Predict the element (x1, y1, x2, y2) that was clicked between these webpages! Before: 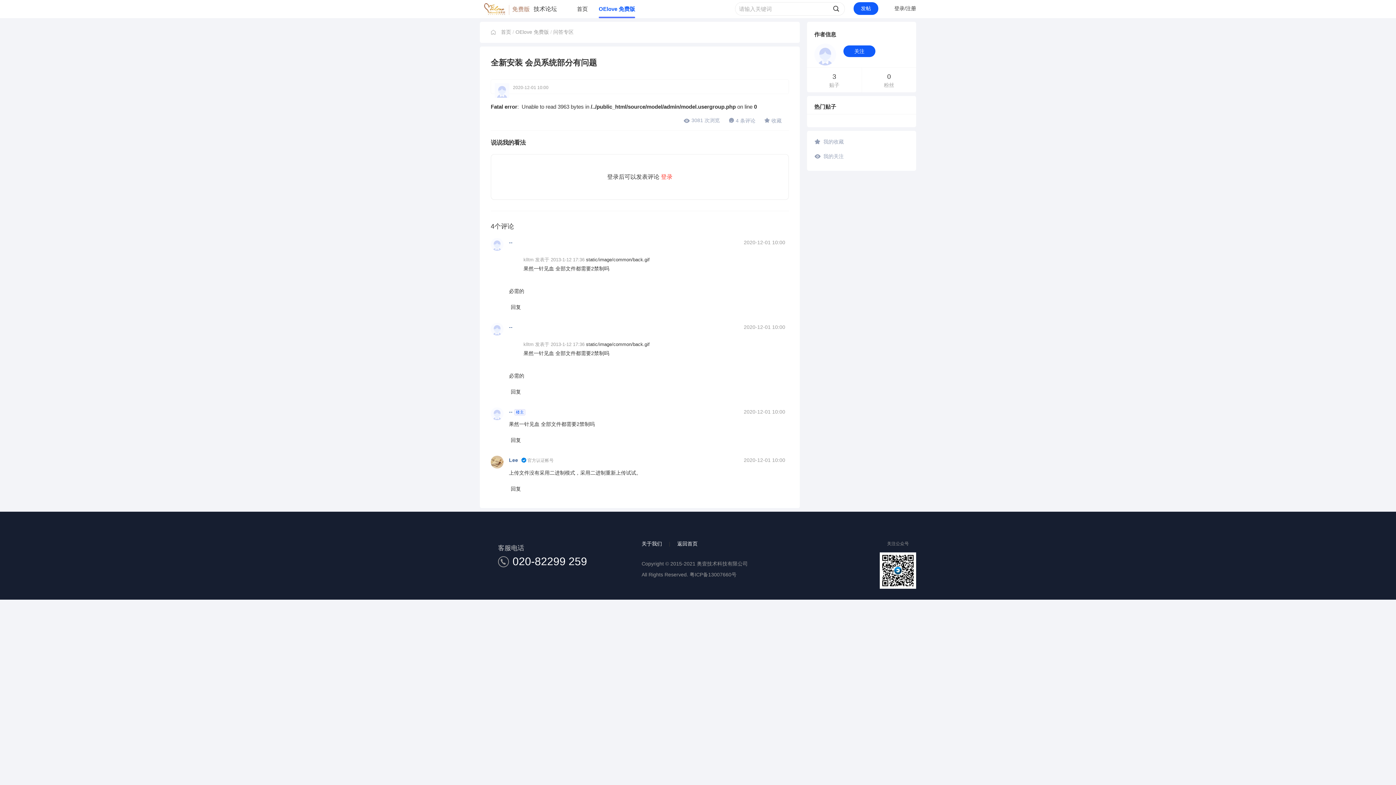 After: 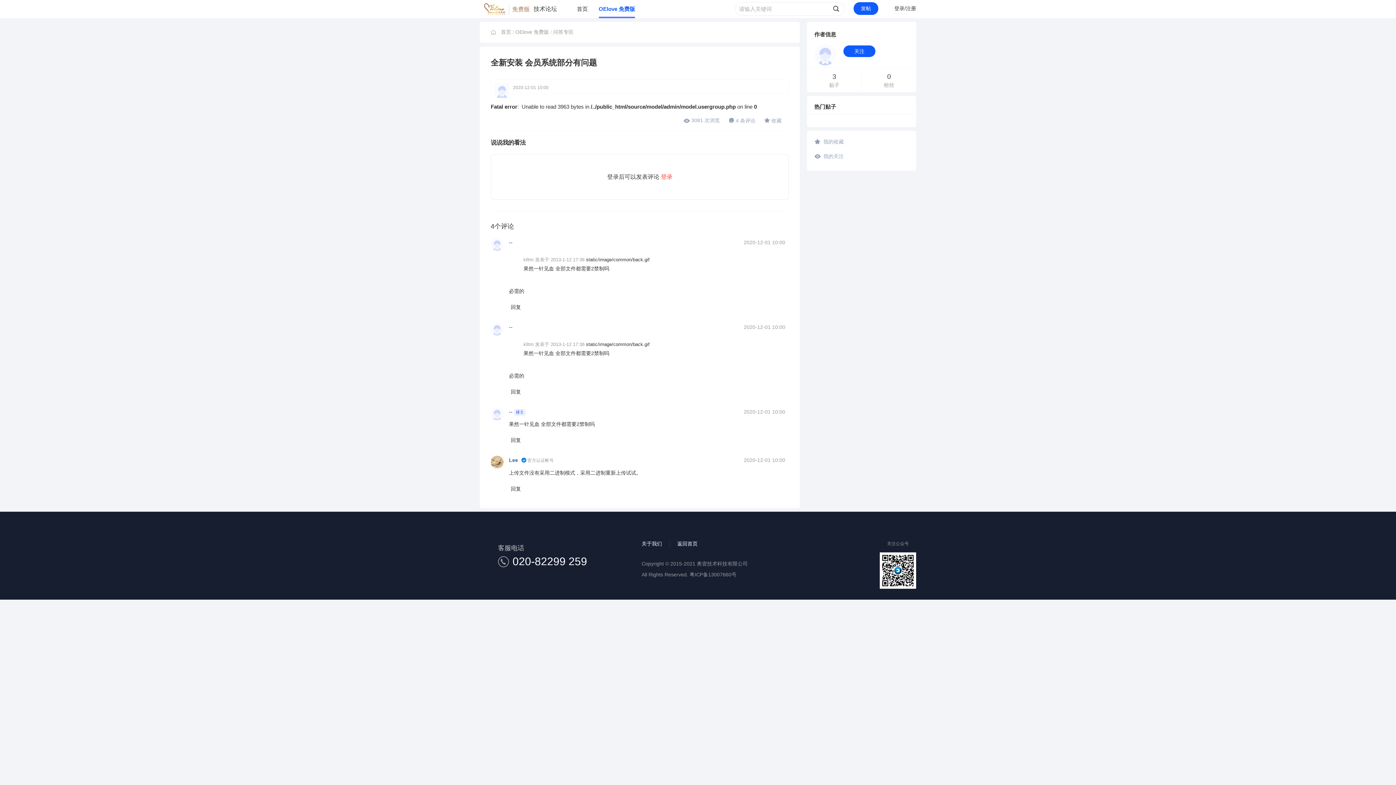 Action: label: -- bbox: (509, 324, 514, 330)